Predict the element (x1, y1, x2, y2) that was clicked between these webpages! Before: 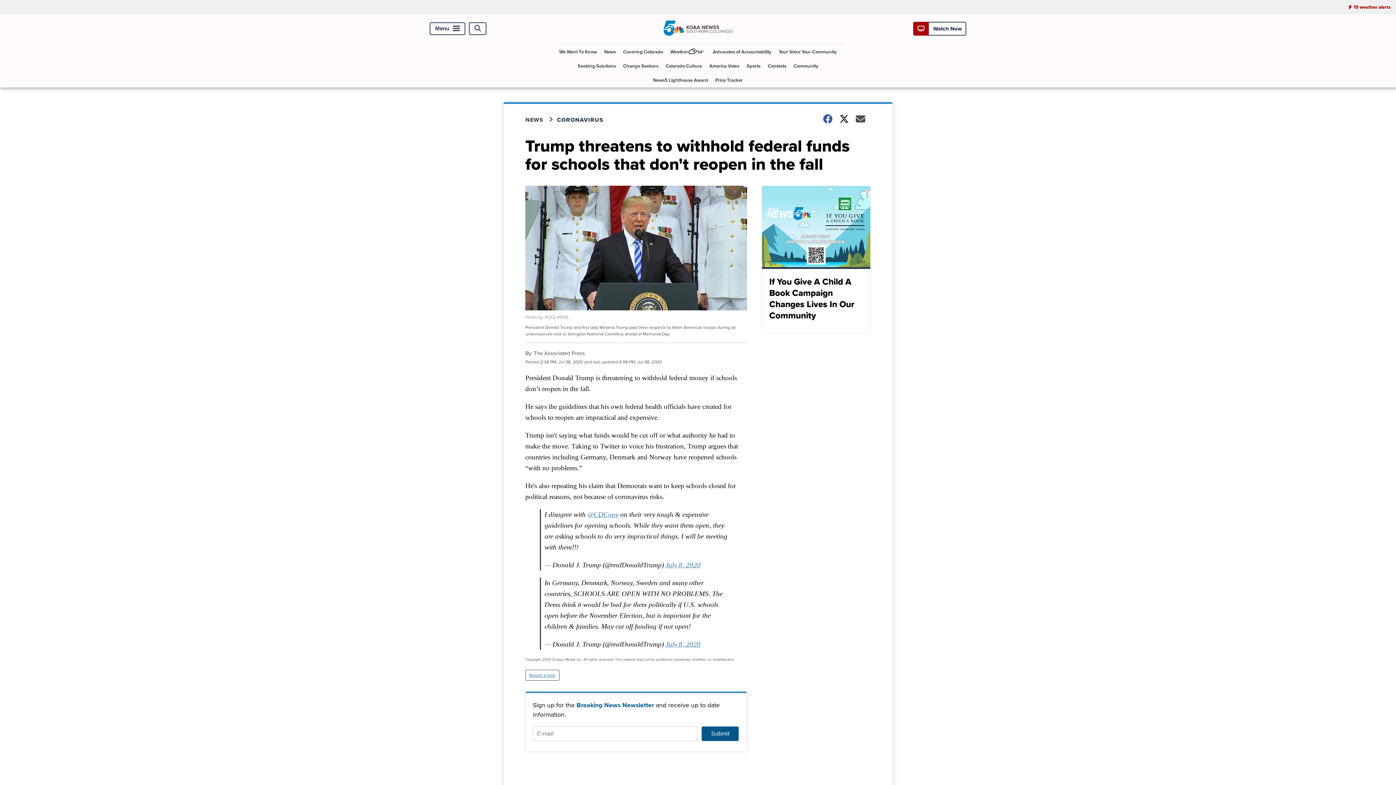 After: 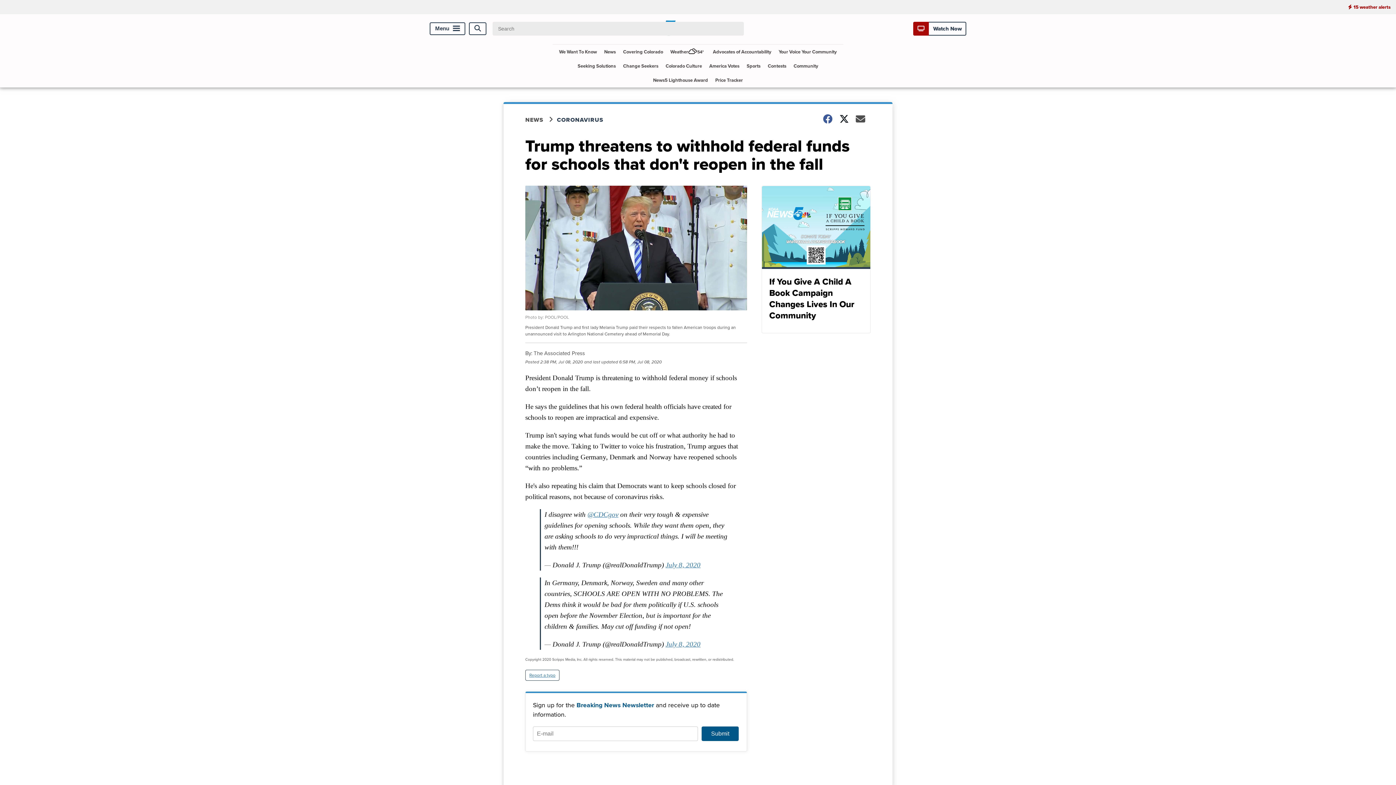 Action: label: Open Search bbox: (469, 22, 486, 34)